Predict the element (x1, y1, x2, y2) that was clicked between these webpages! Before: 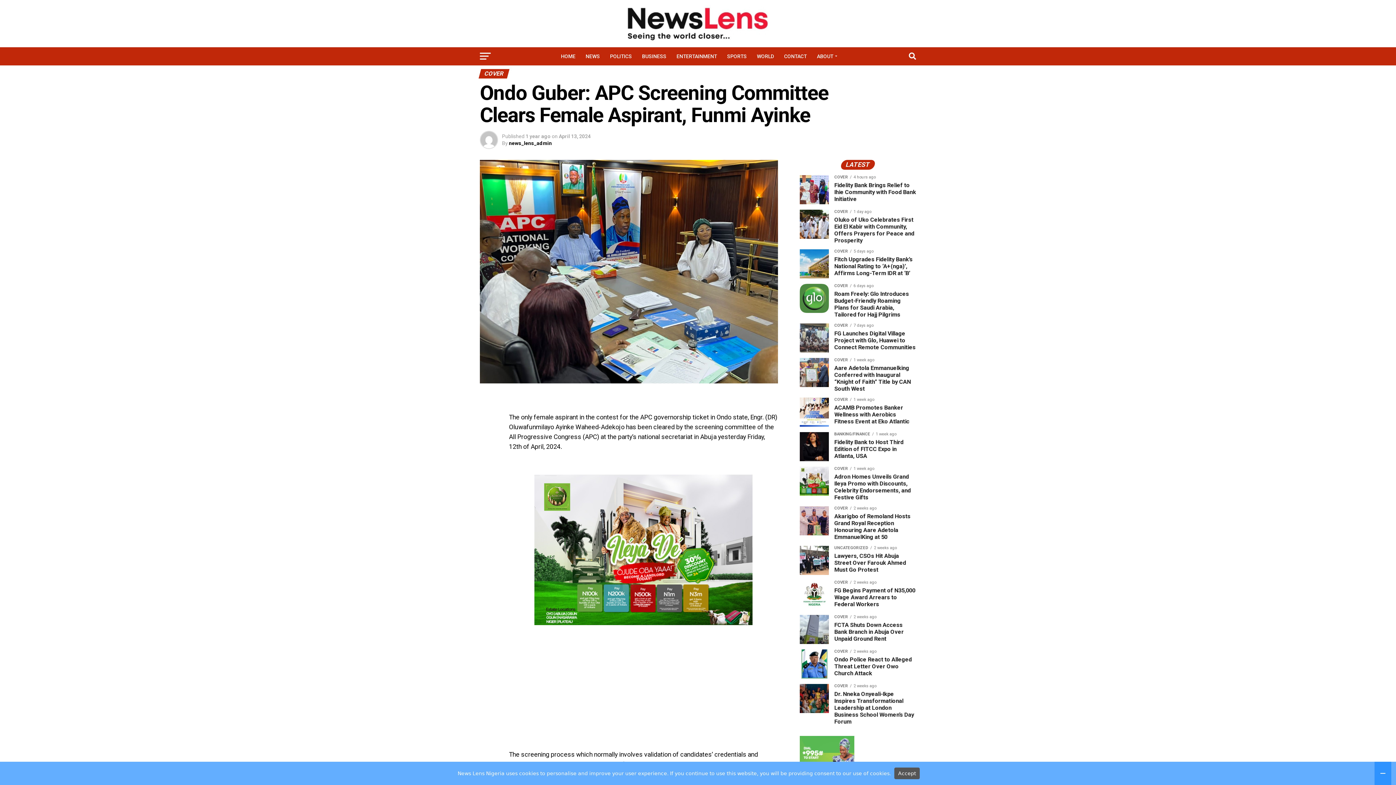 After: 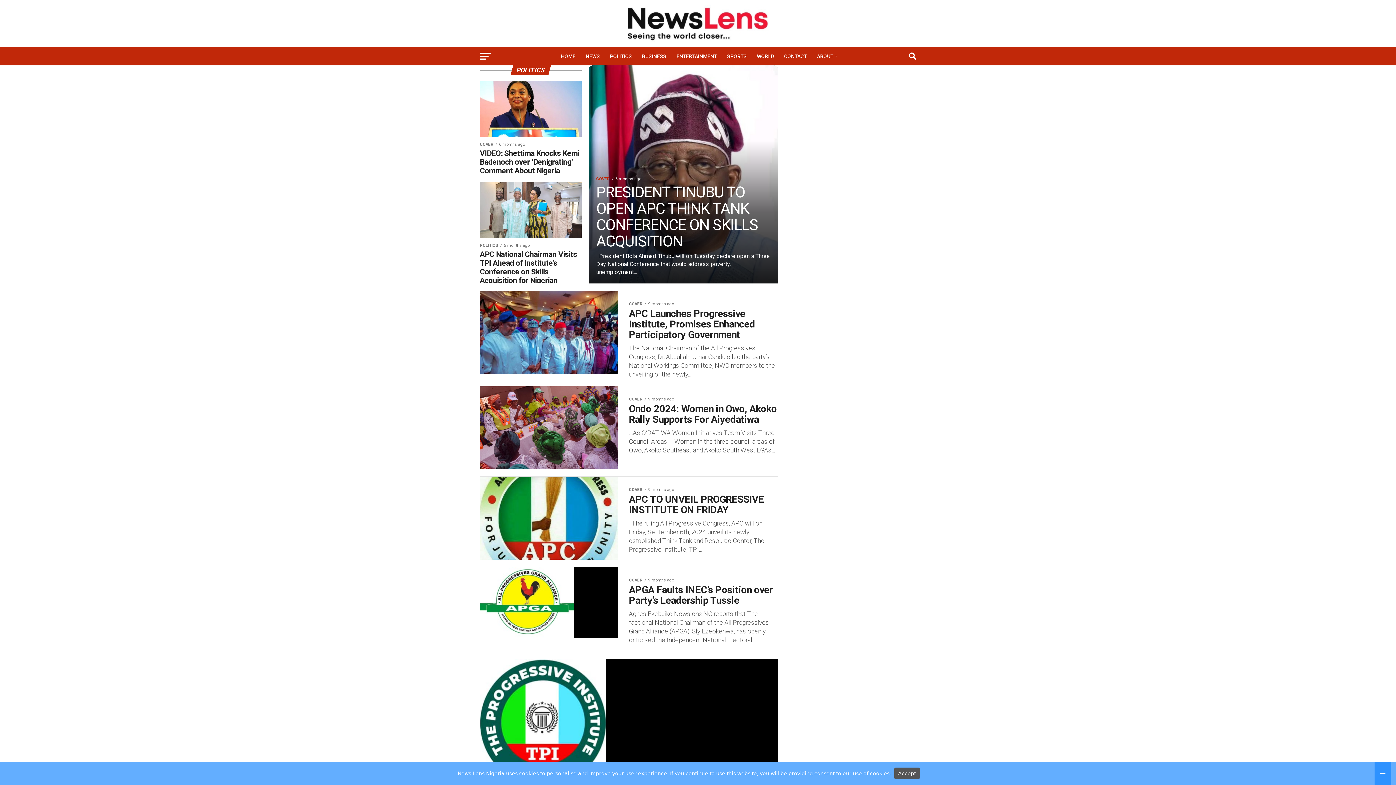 Action: label: POLITICS bbox: (605, 47, 636, 65)